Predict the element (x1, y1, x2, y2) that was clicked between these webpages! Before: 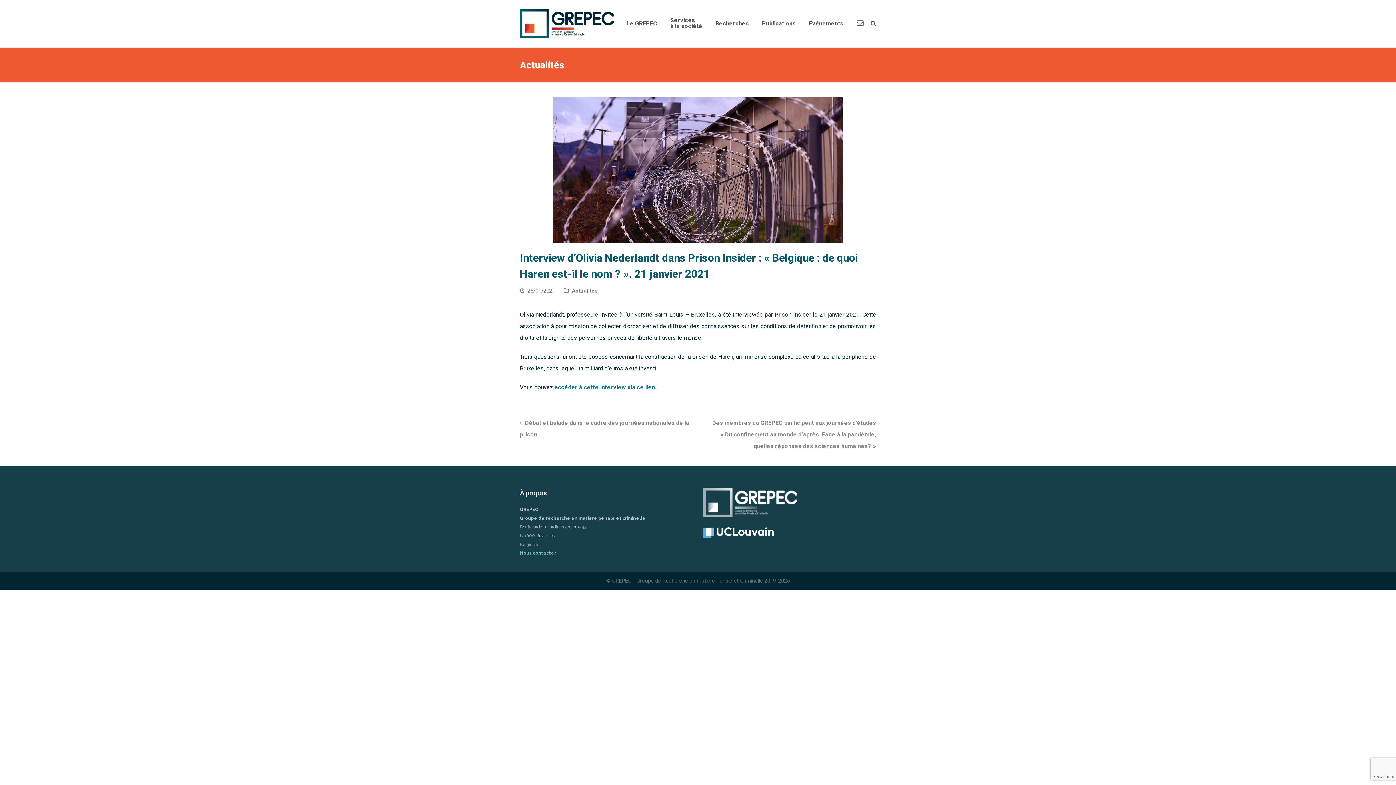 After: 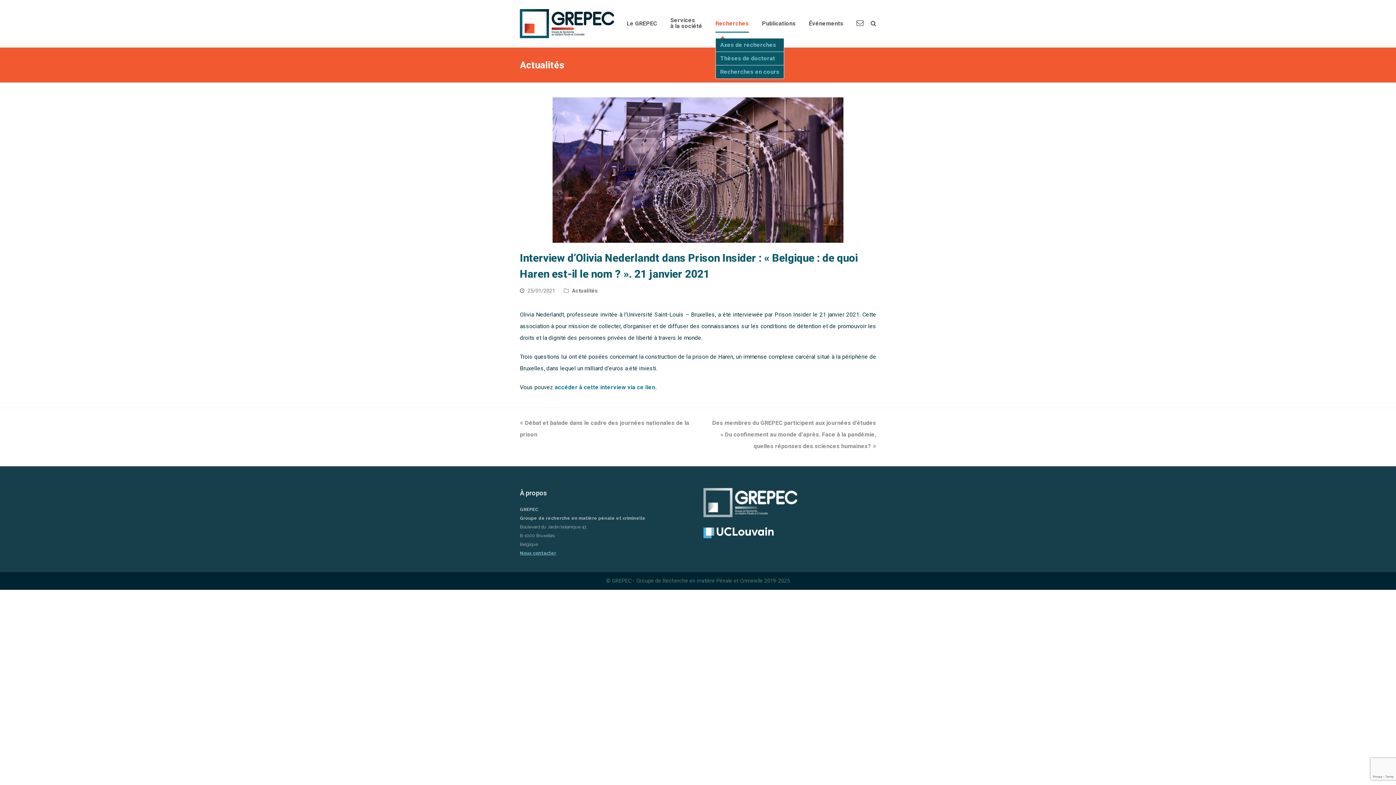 Action: label: Recherches bbox: (715, 14, 749, 32)